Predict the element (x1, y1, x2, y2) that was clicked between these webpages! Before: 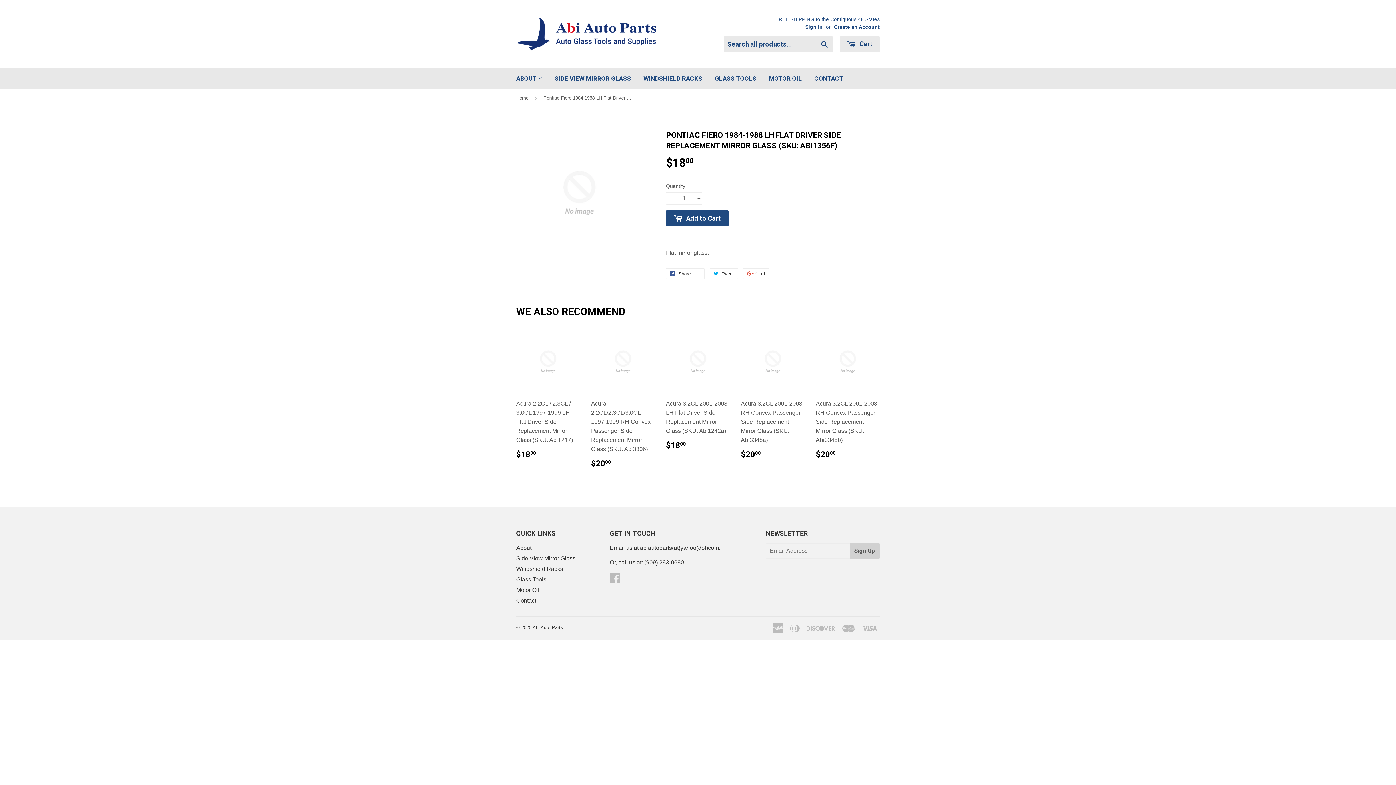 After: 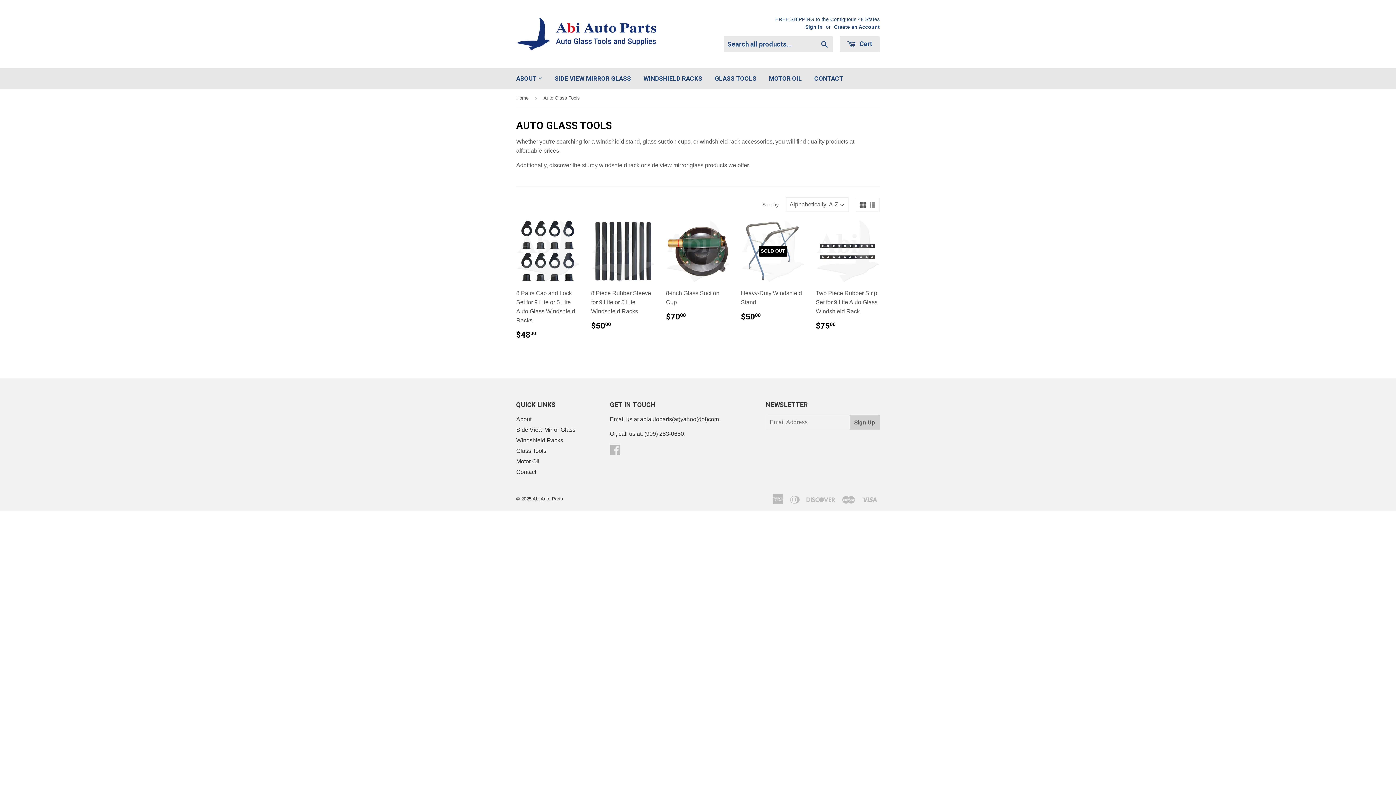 Action: label: GLASS TOOLS bbox: (709, 68, 762, 89)